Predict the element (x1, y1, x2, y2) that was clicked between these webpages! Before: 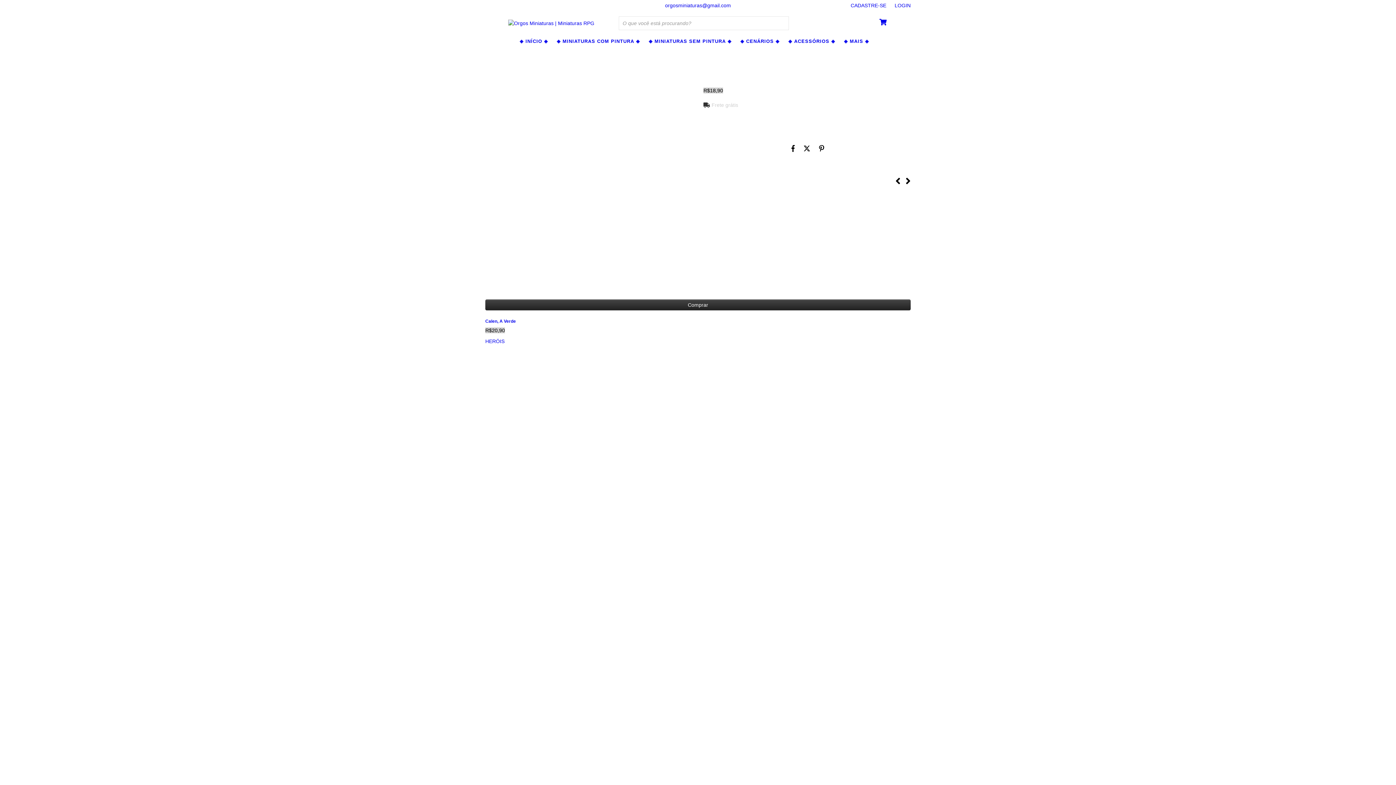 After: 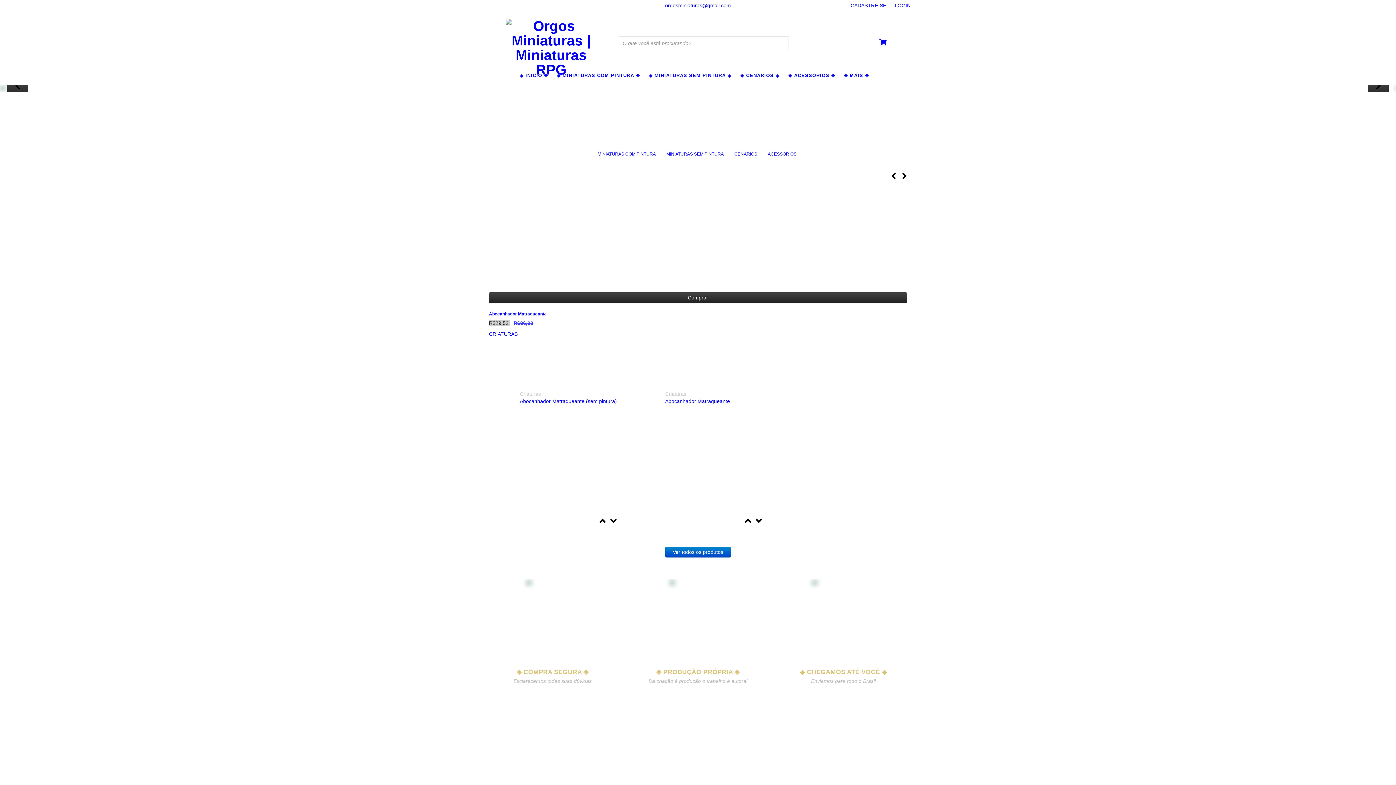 Action: label: ◈ INÍCIO ◈ bbox: (519, 36, 555, 45)